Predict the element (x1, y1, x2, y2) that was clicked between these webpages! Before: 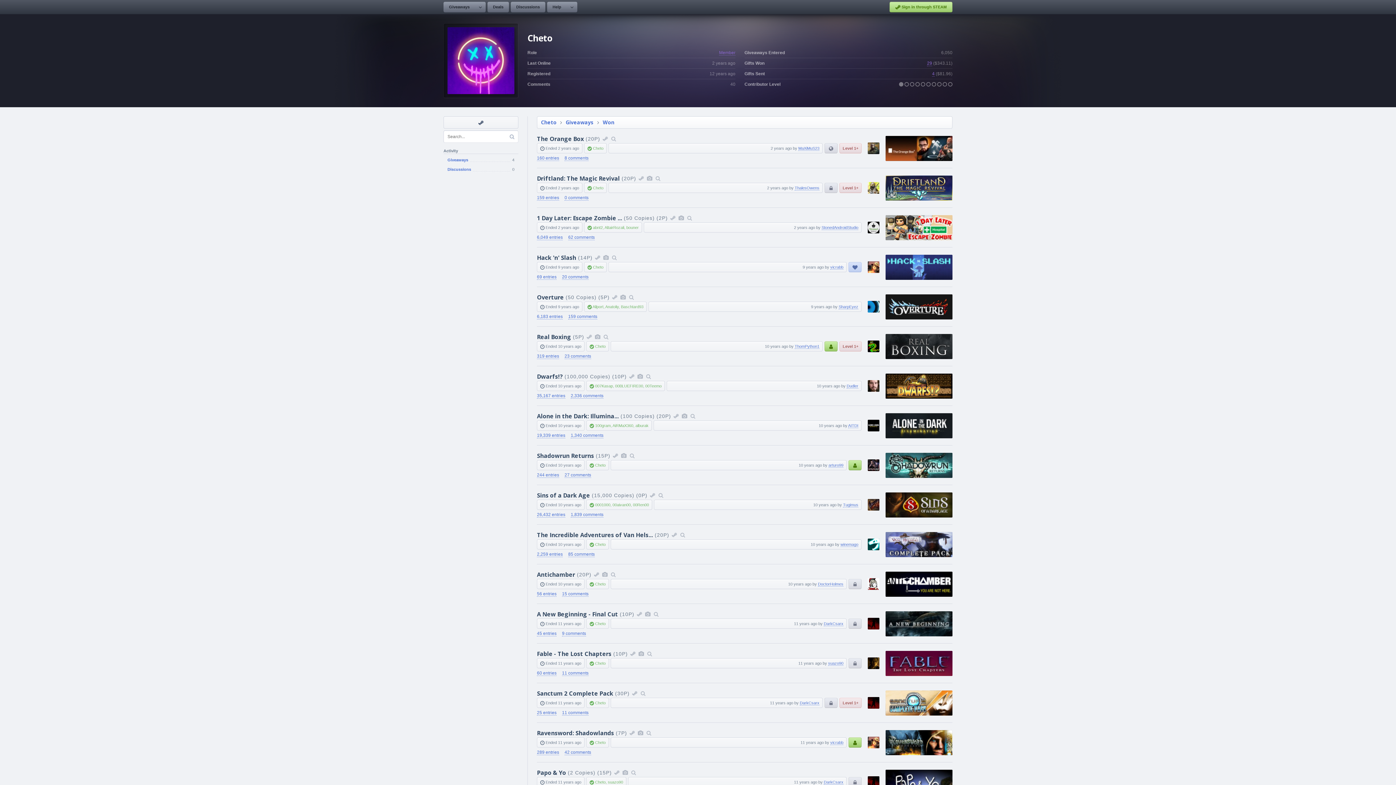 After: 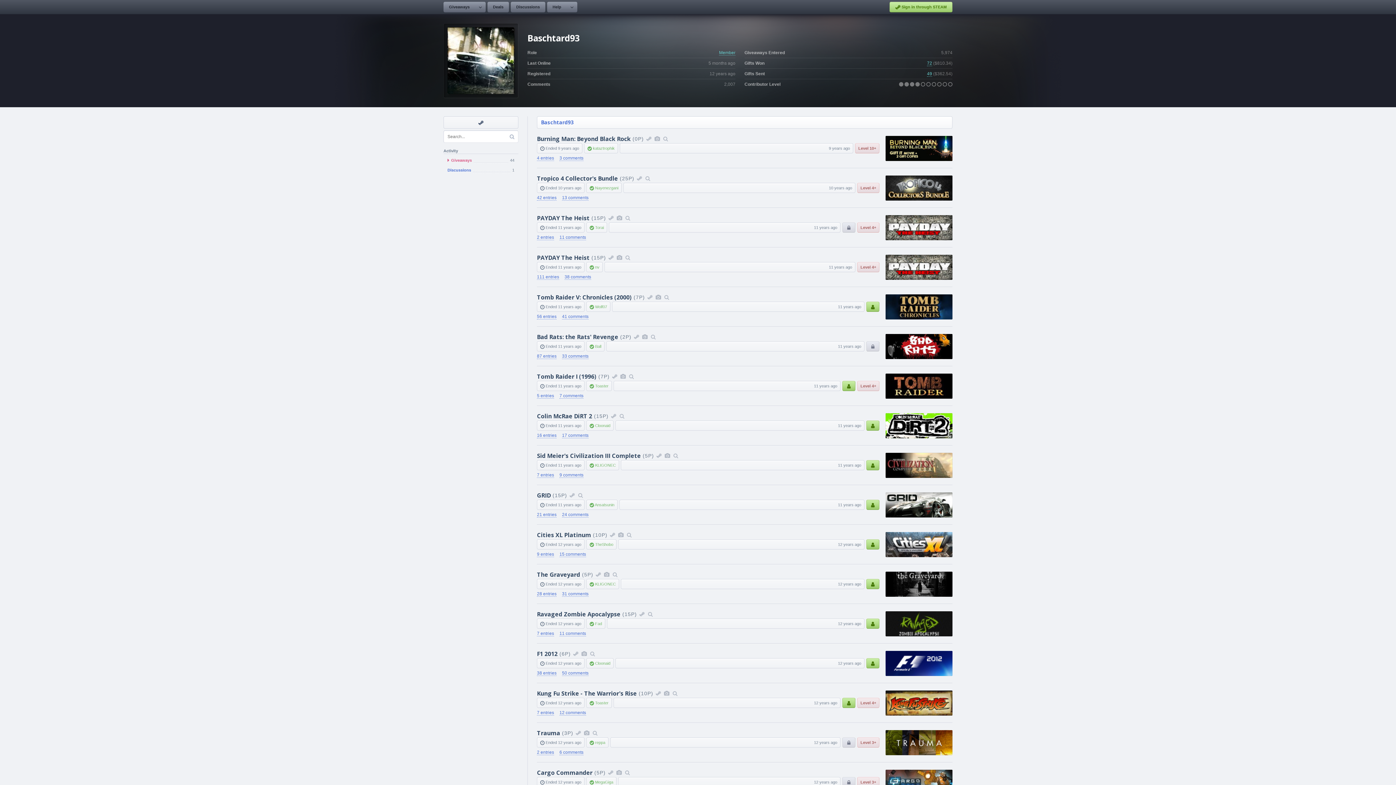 Action: bbox: (621, 304, 643, 309) label: Baschtard93